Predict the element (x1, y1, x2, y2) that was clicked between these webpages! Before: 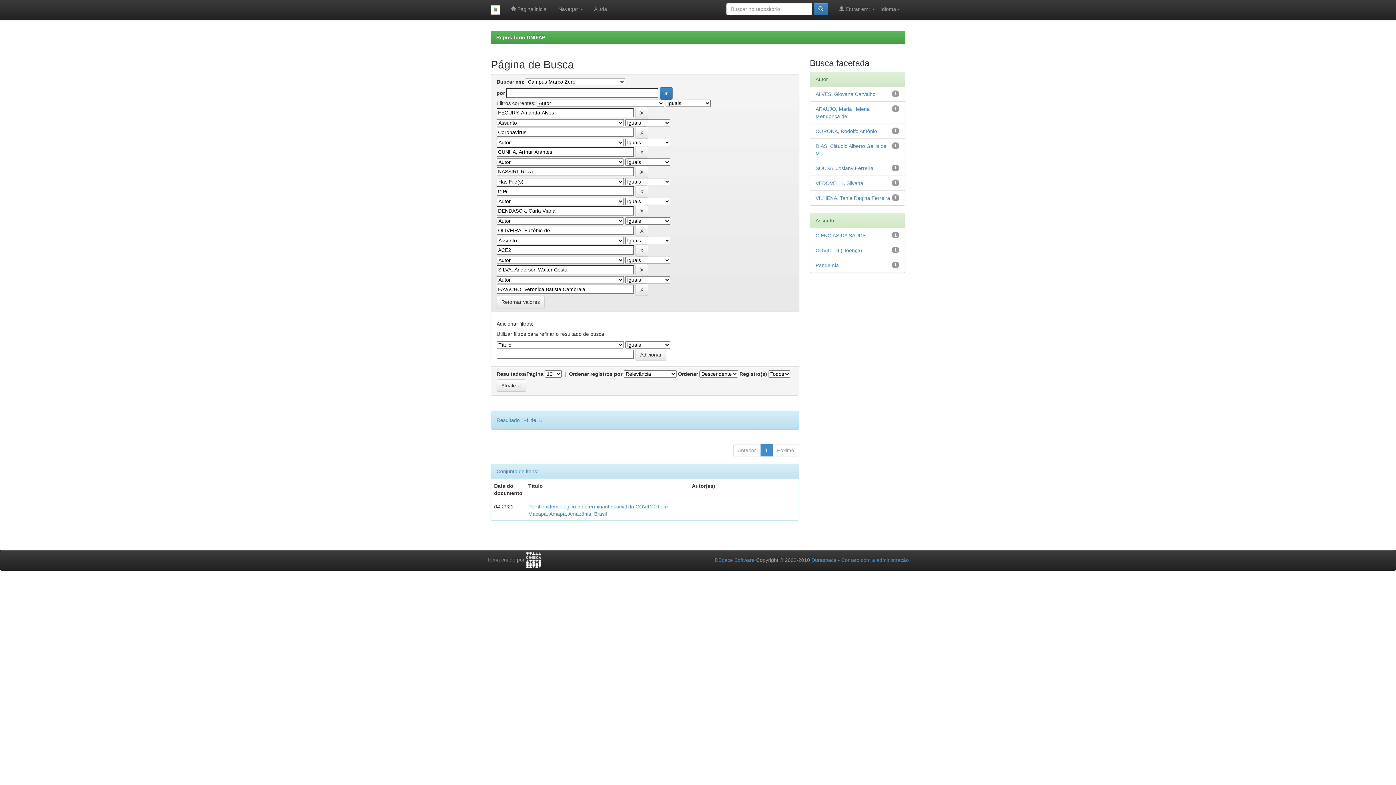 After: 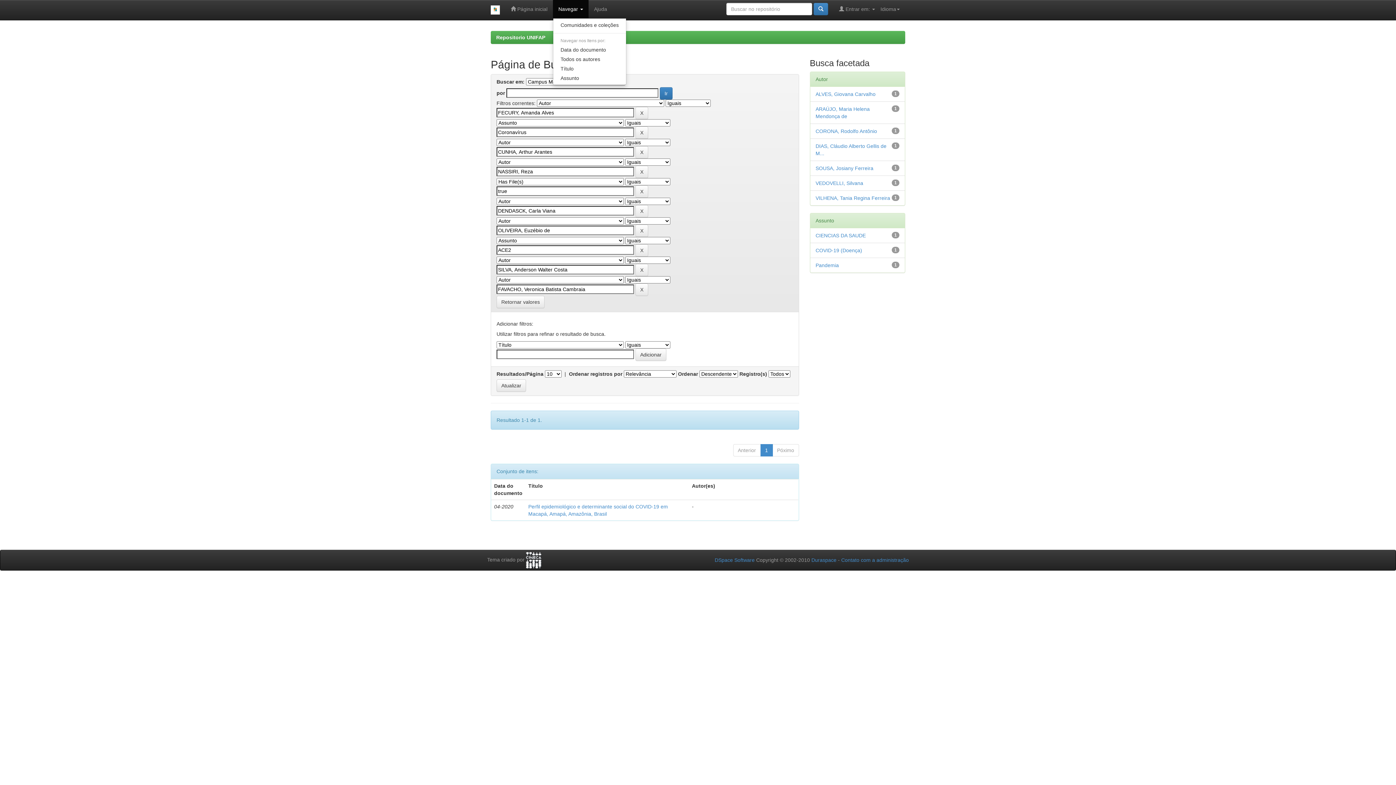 Action: bbox: (553, 0, 588, 18) label: Navegar 